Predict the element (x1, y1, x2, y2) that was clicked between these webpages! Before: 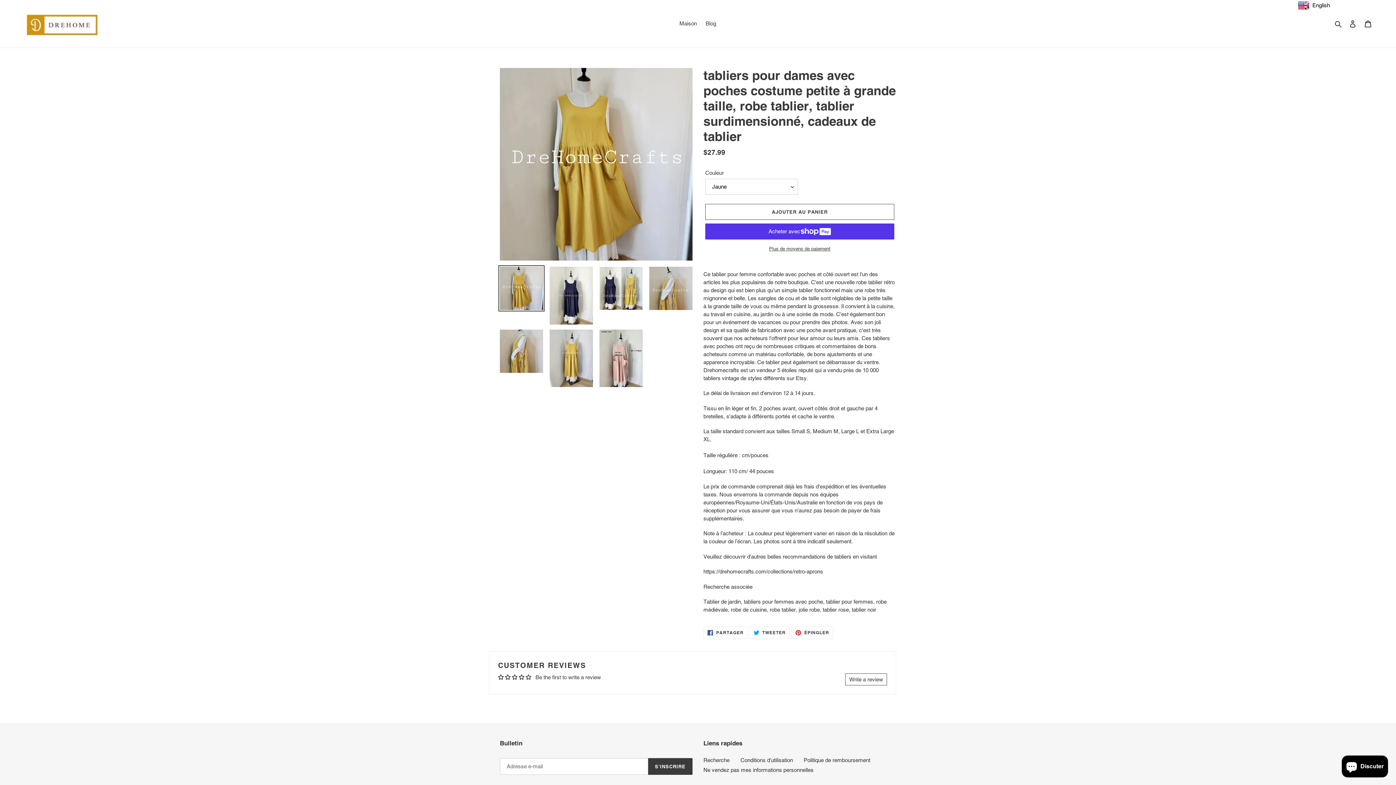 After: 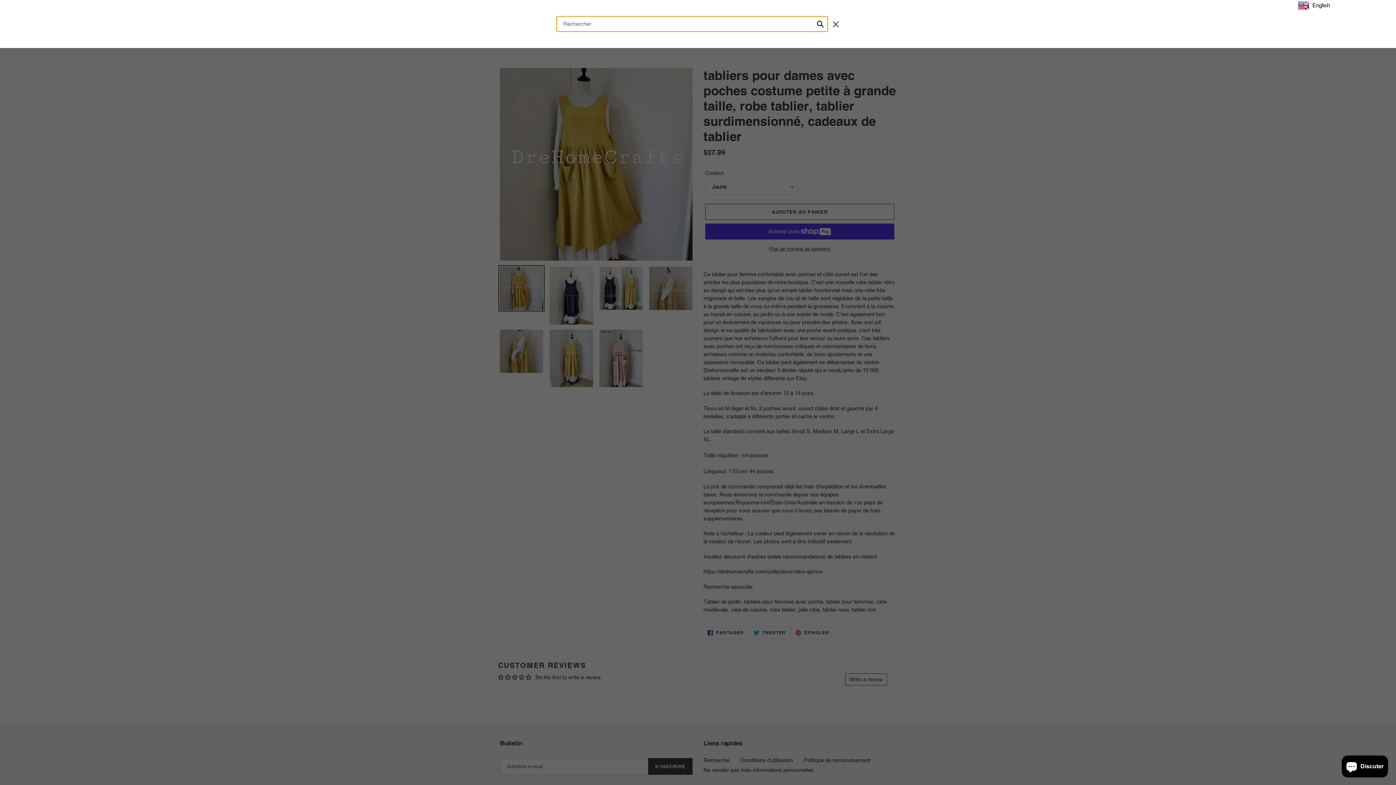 Action: label: Rechercher bbox: (1332, 19, 1345, 28)